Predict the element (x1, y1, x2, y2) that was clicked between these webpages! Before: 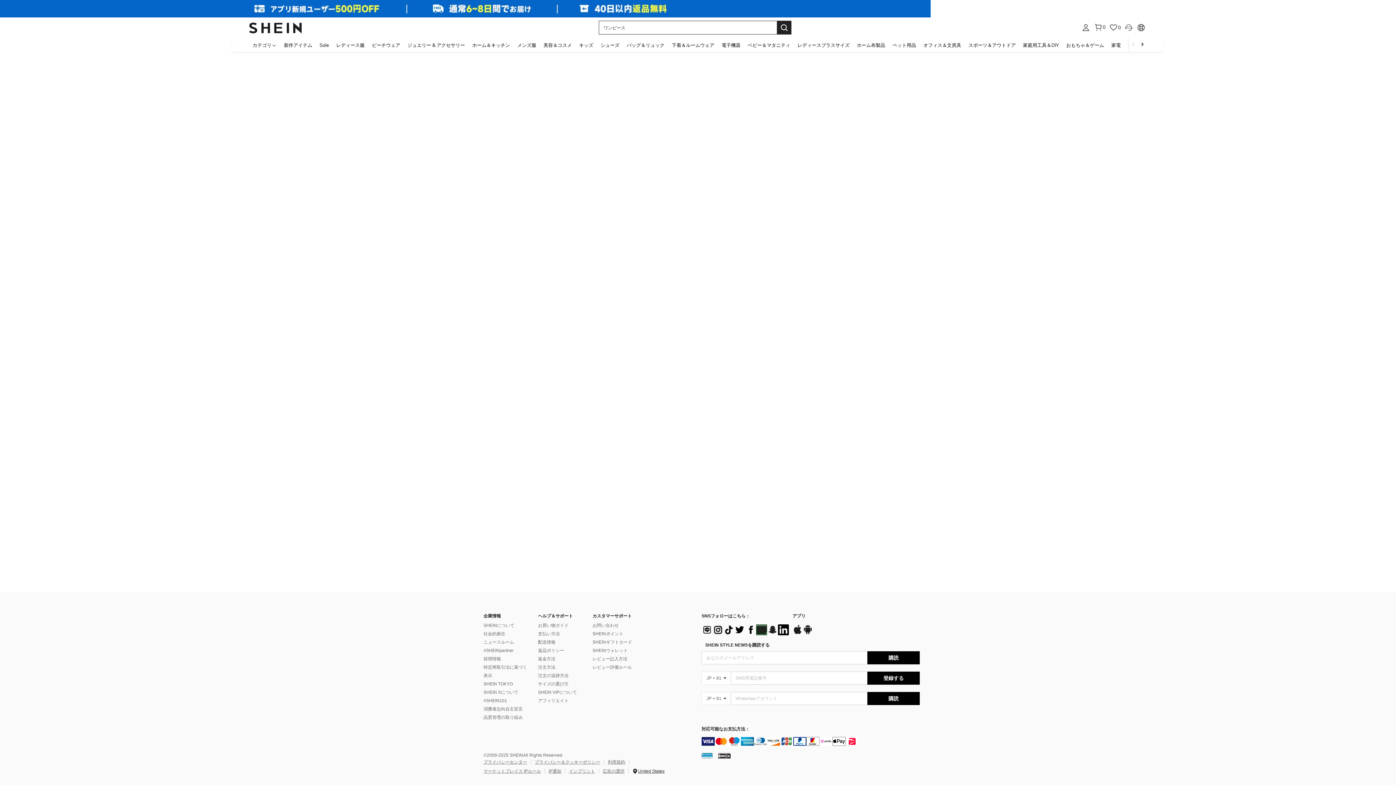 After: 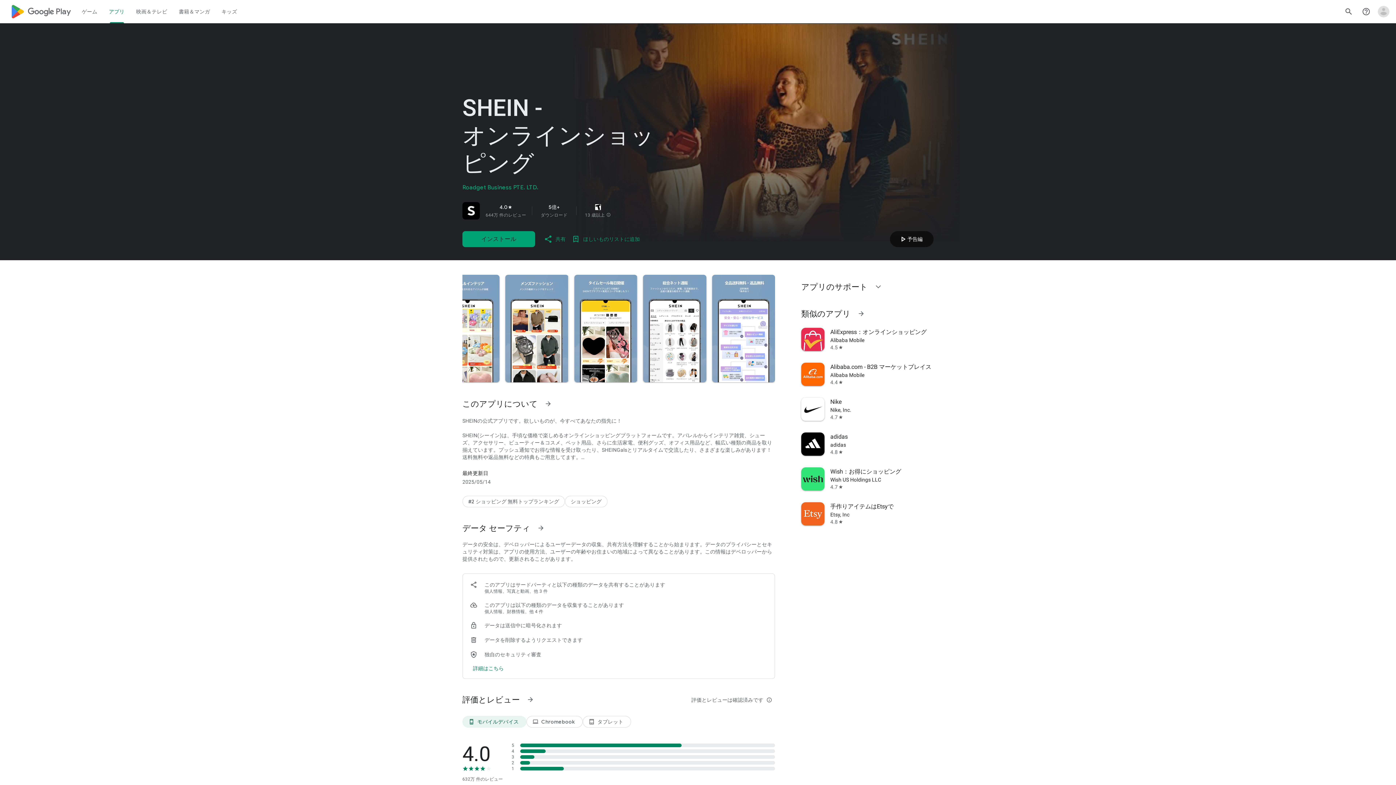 Action: label: google play bbox: (715, 681, 725, 686)